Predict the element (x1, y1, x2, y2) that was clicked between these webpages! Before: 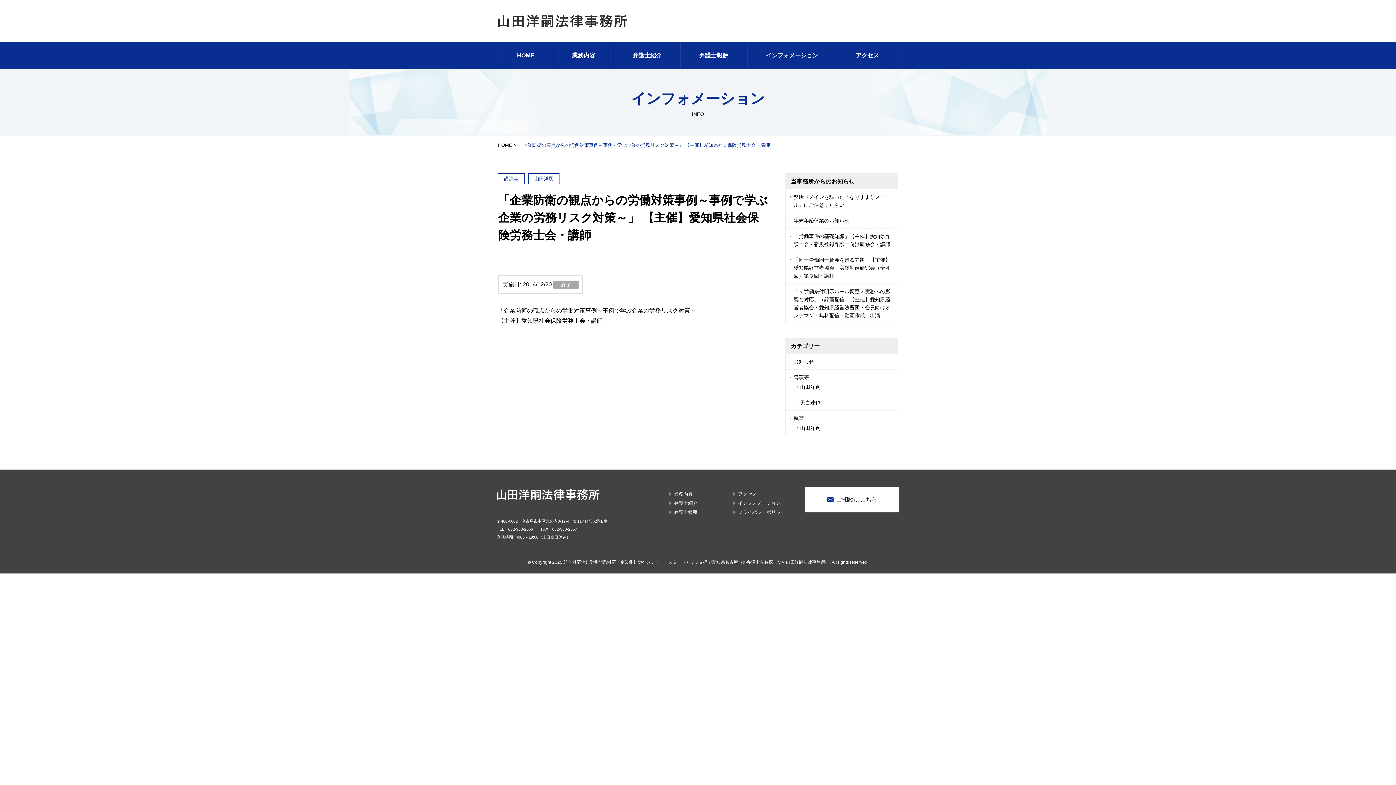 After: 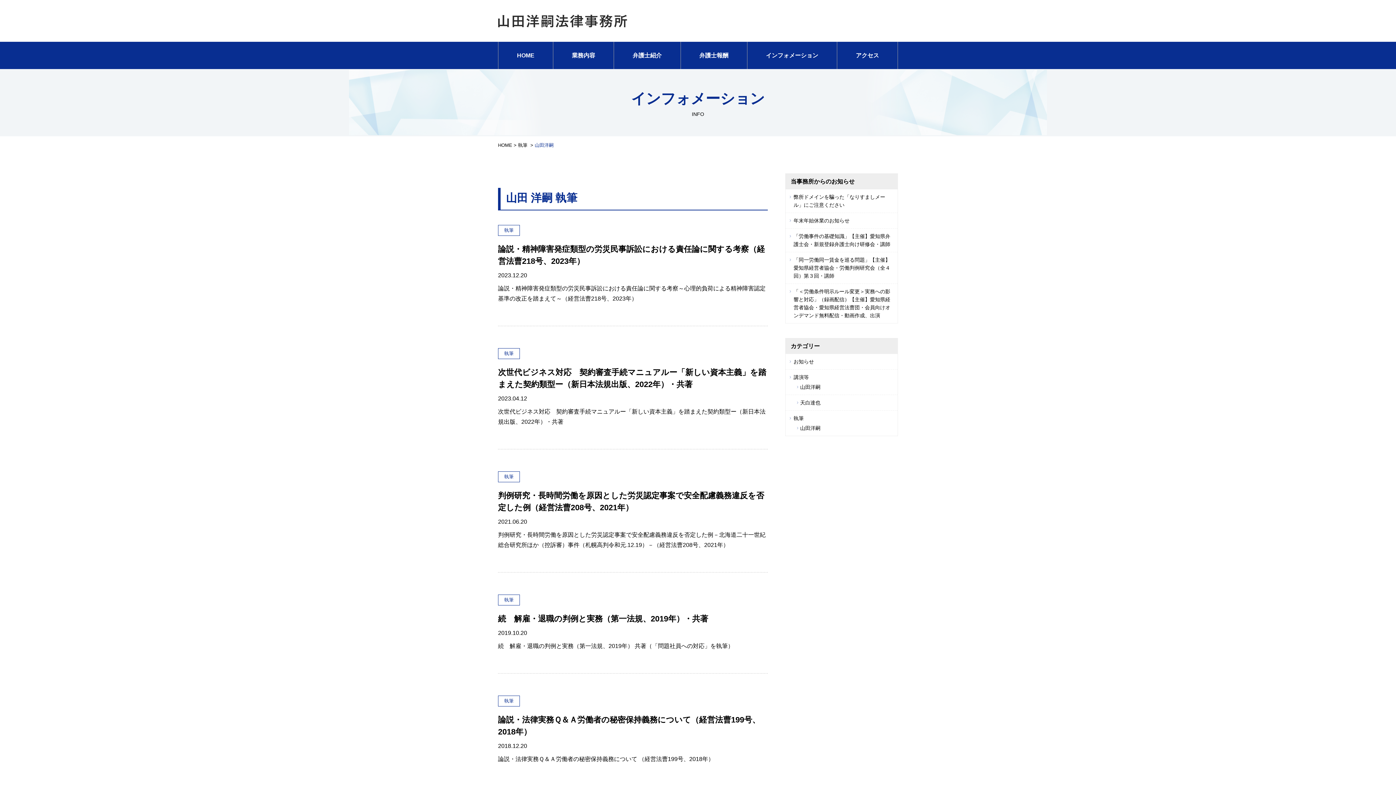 Action: bbox: (793, 420, 897, 436) label: 山田洋嗣